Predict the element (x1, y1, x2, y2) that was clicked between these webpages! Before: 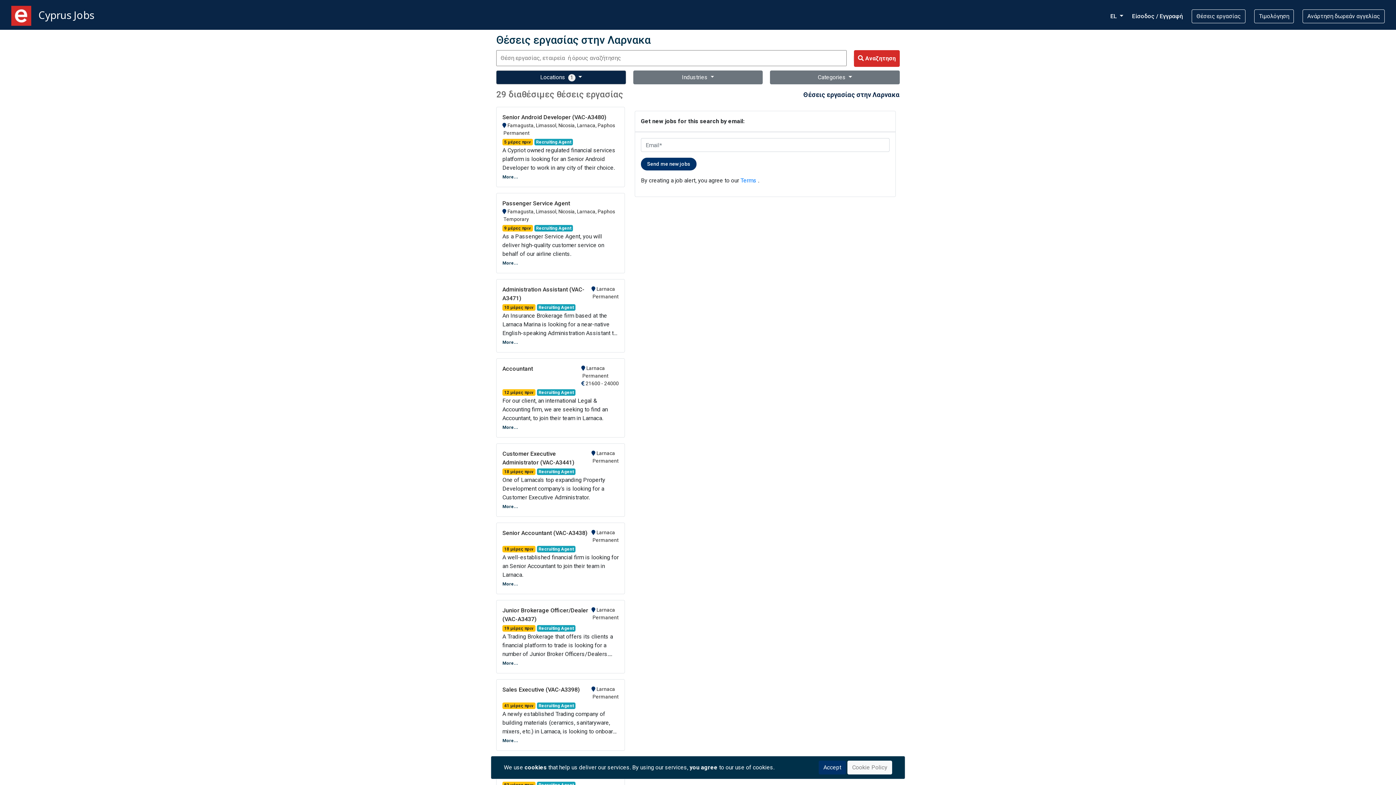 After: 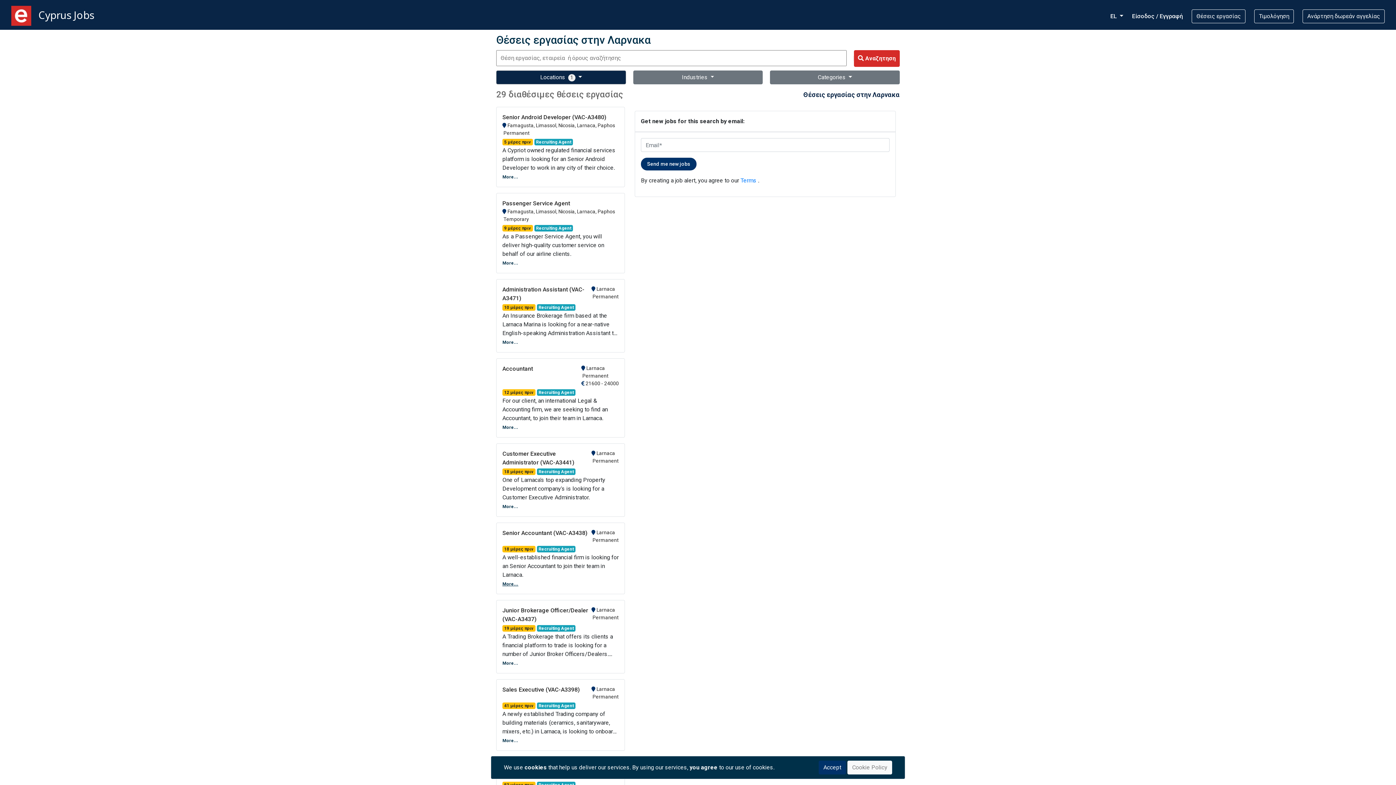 Action: bbox: (502, 581, 518, 586) label: More...